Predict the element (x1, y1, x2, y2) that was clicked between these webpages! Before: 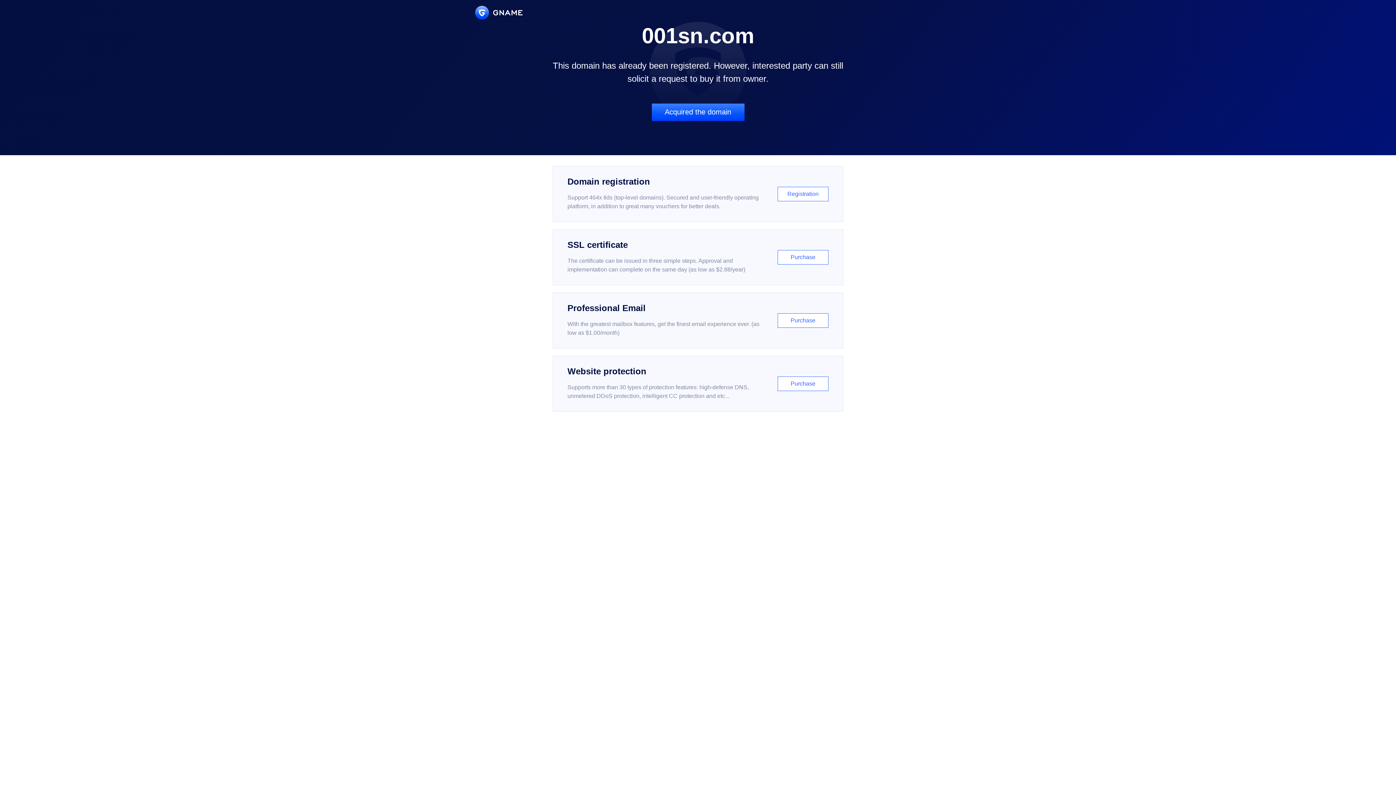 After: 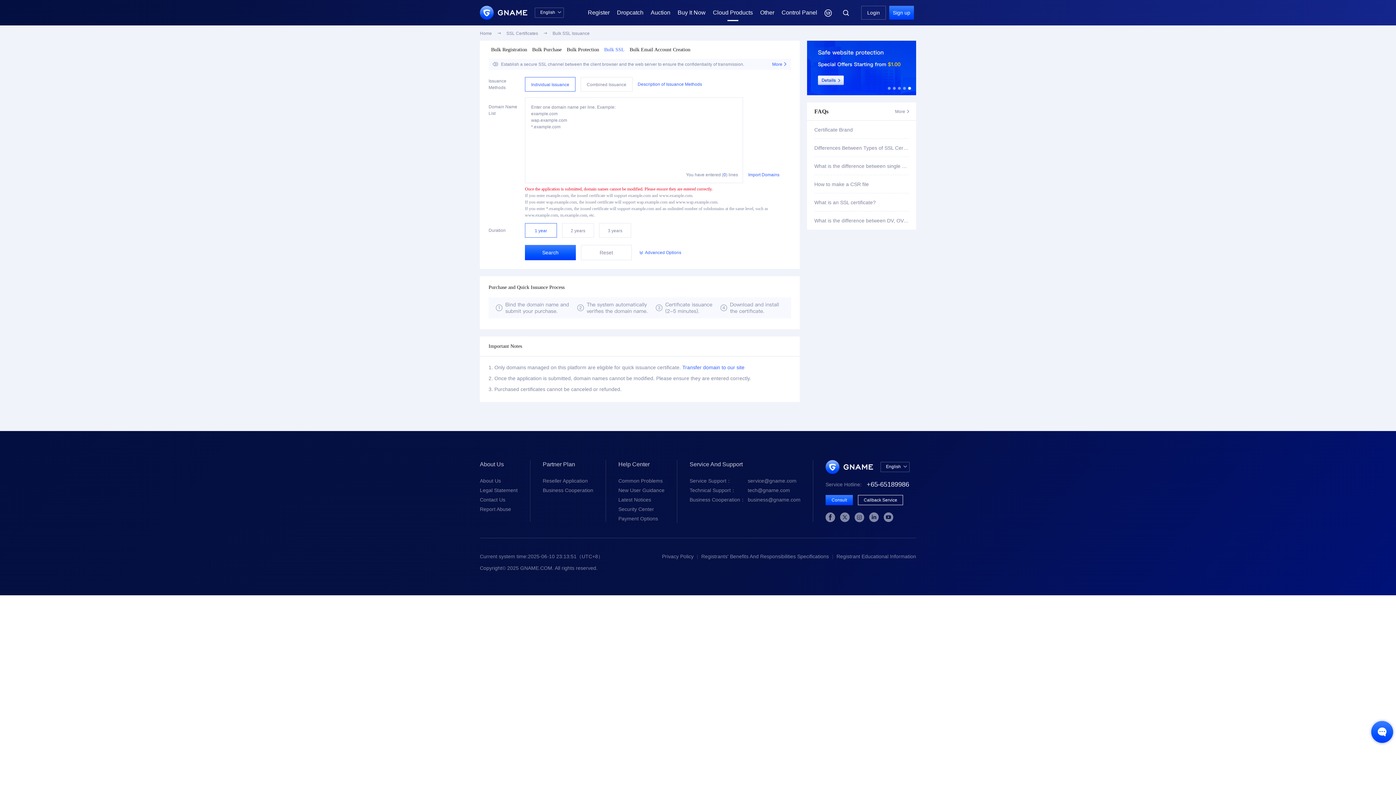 Action: label: SSL certificate

The certificate can be issued in three simple steps. Approval and implementation can complete on the same day (as low as $2.88/year)

Purchase bbox: (552, 229, 843, 285)